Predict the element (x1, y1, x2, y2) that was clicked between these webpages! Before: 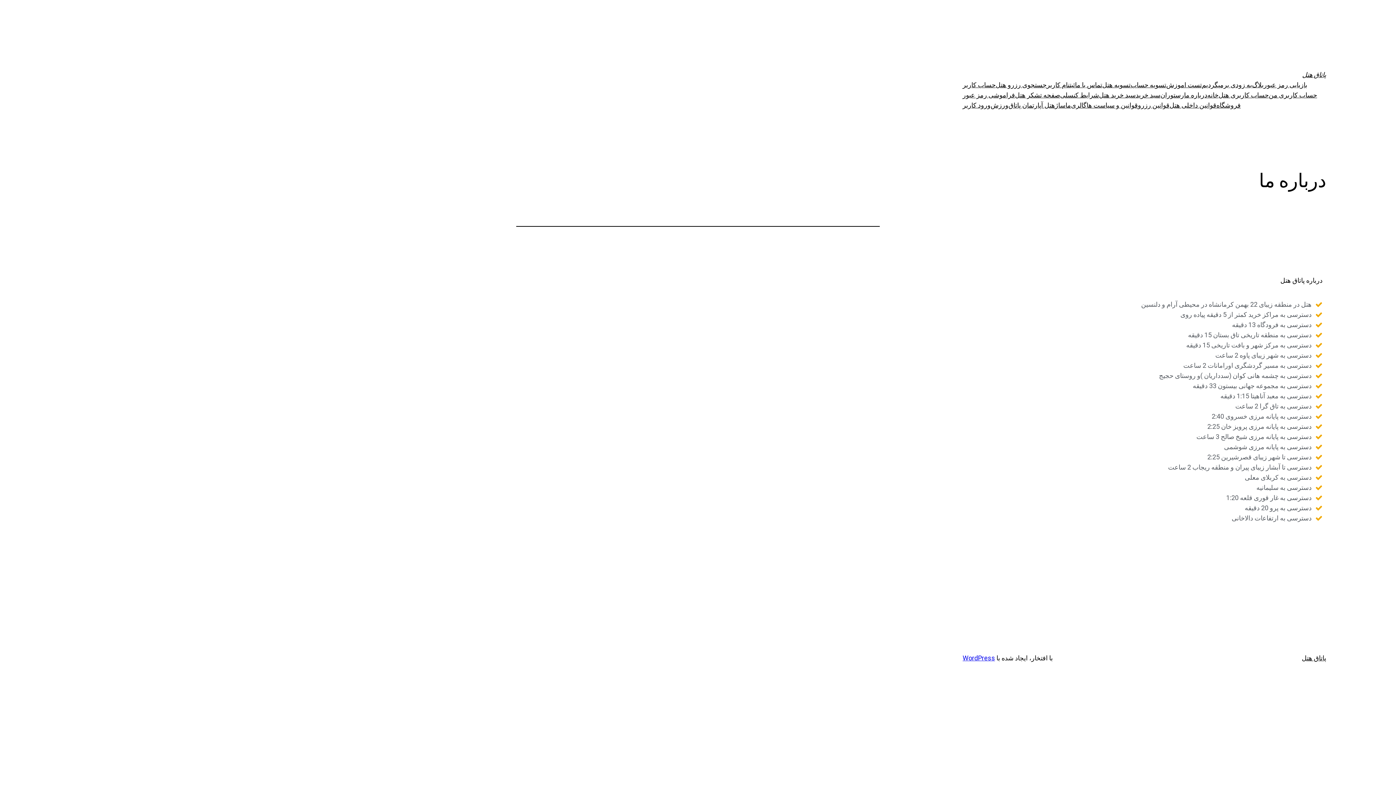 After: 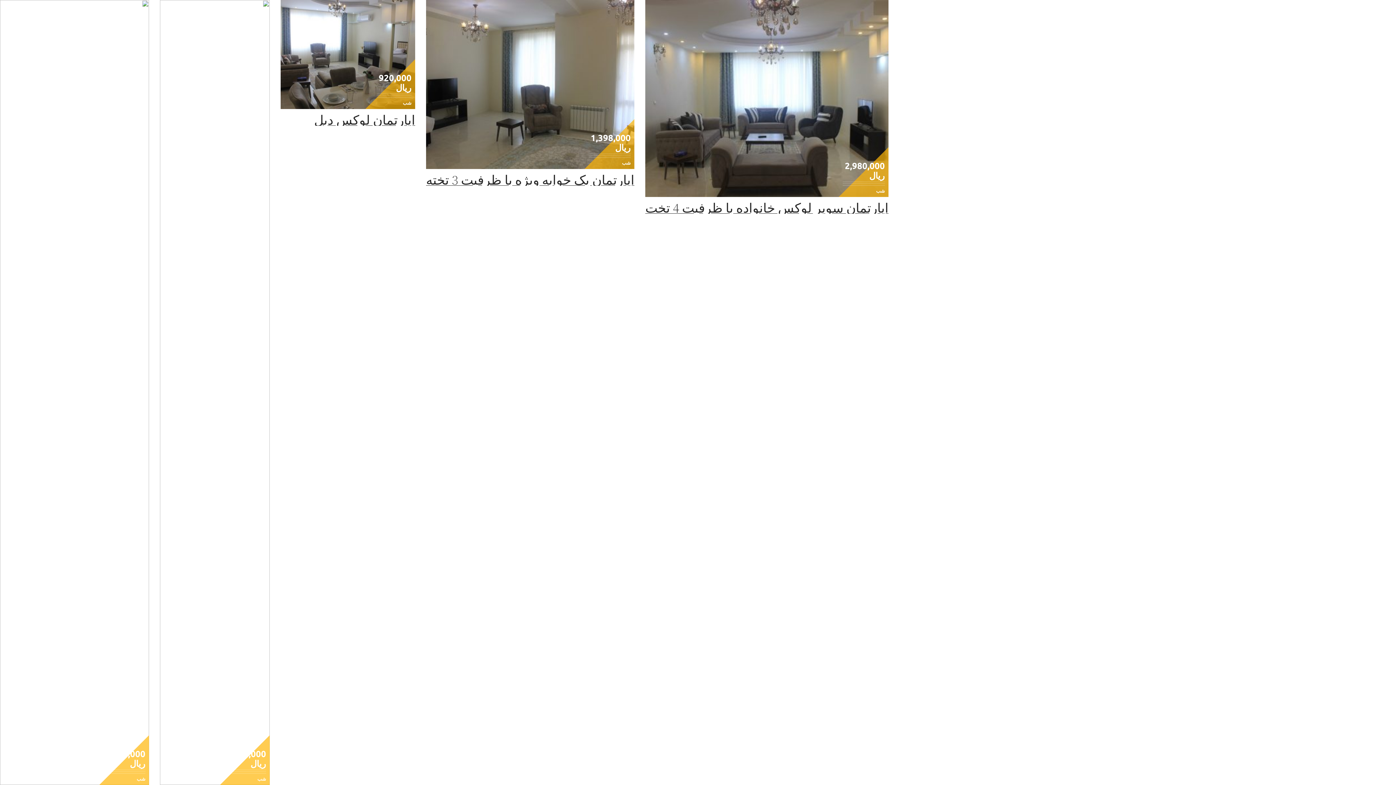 Action: label: هتل آپارتمان پاتاق bbox: (1008, 100, 1055, 110)